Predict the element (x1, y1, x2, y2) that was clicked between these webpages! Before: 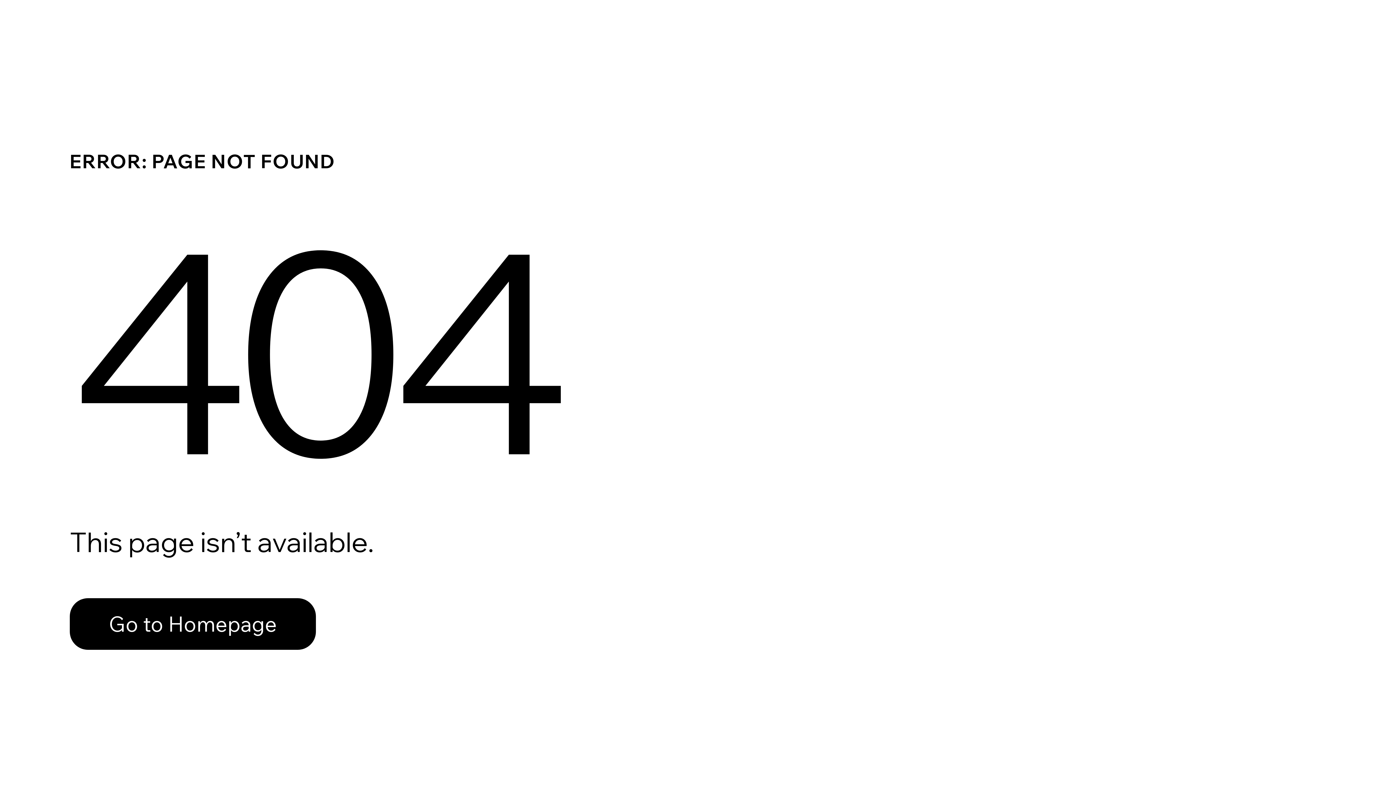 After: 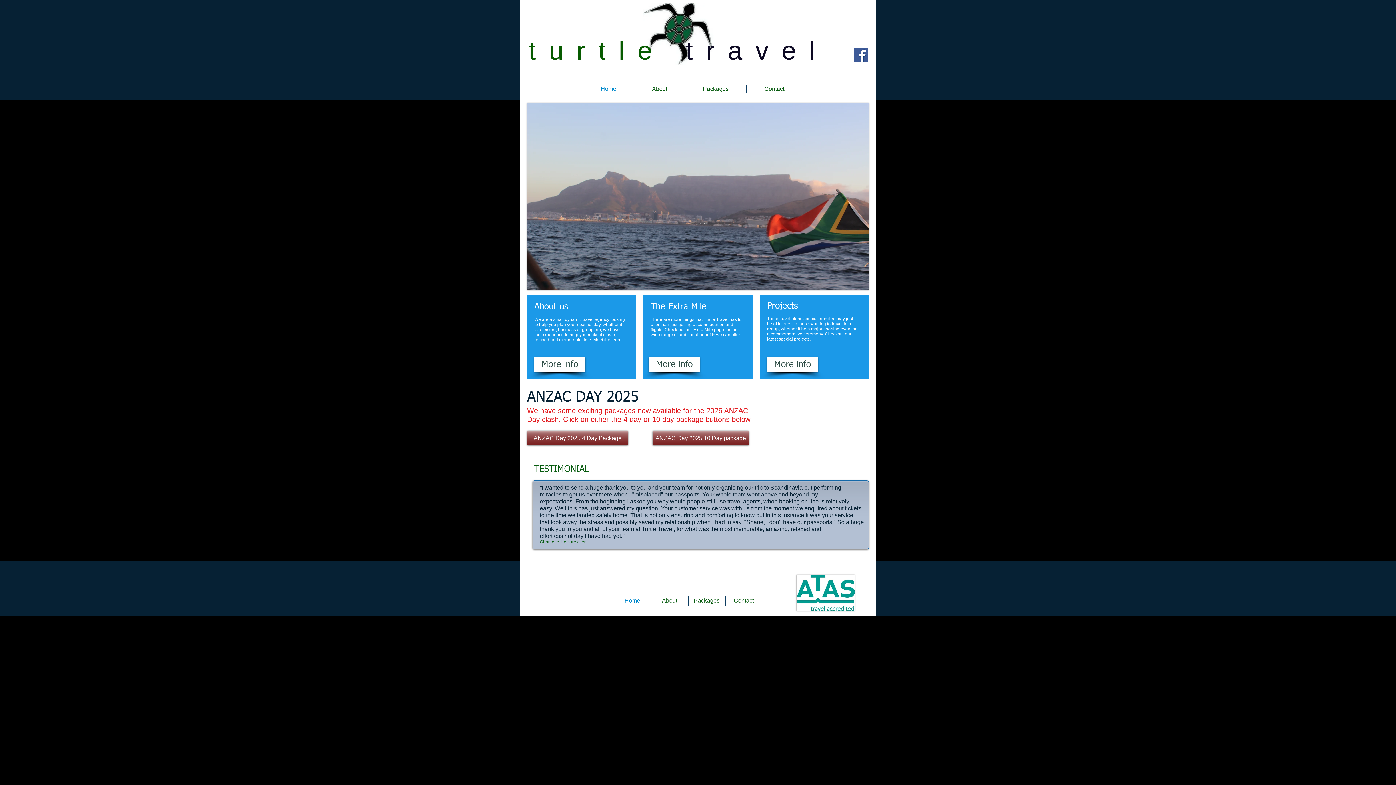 Action: label: Go to Homepage bbox: (69, 598, 316, 650)